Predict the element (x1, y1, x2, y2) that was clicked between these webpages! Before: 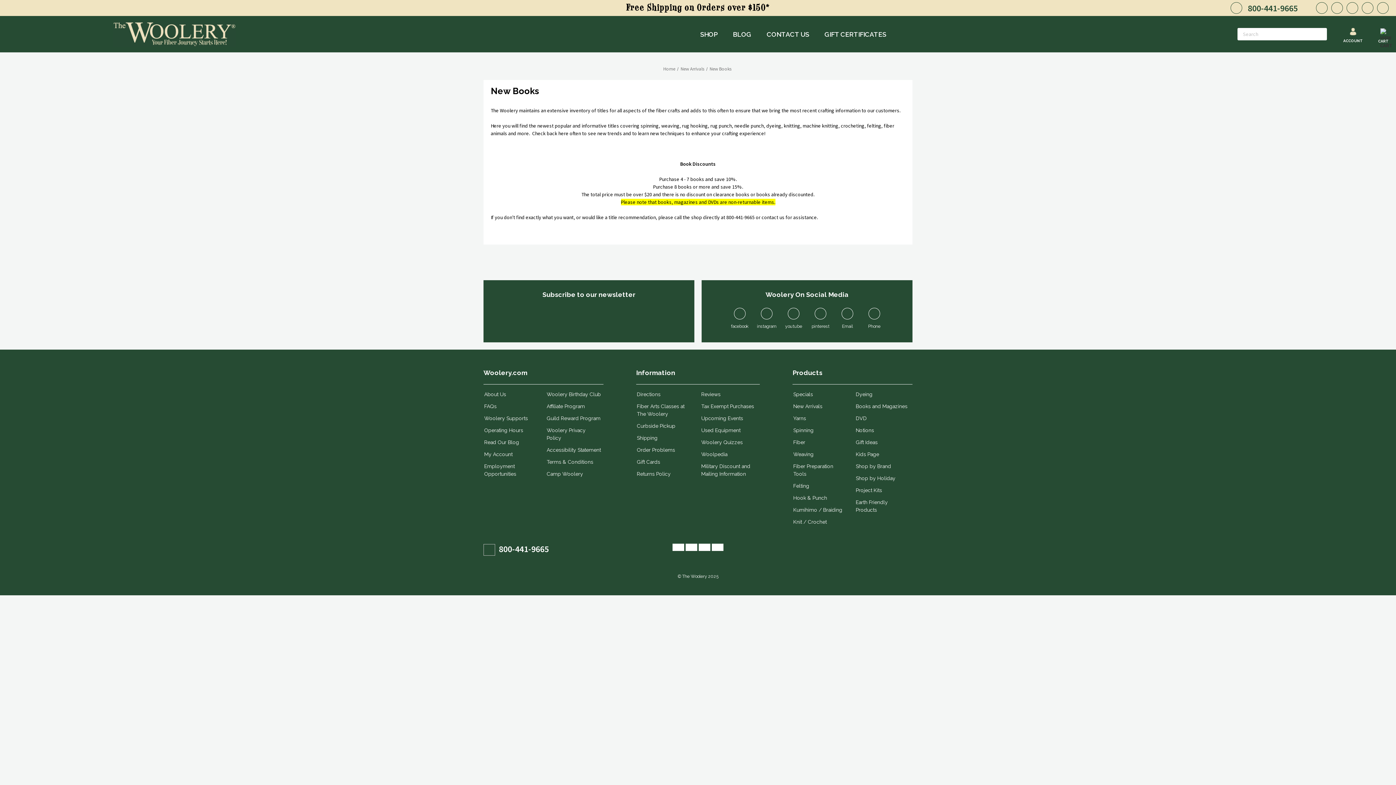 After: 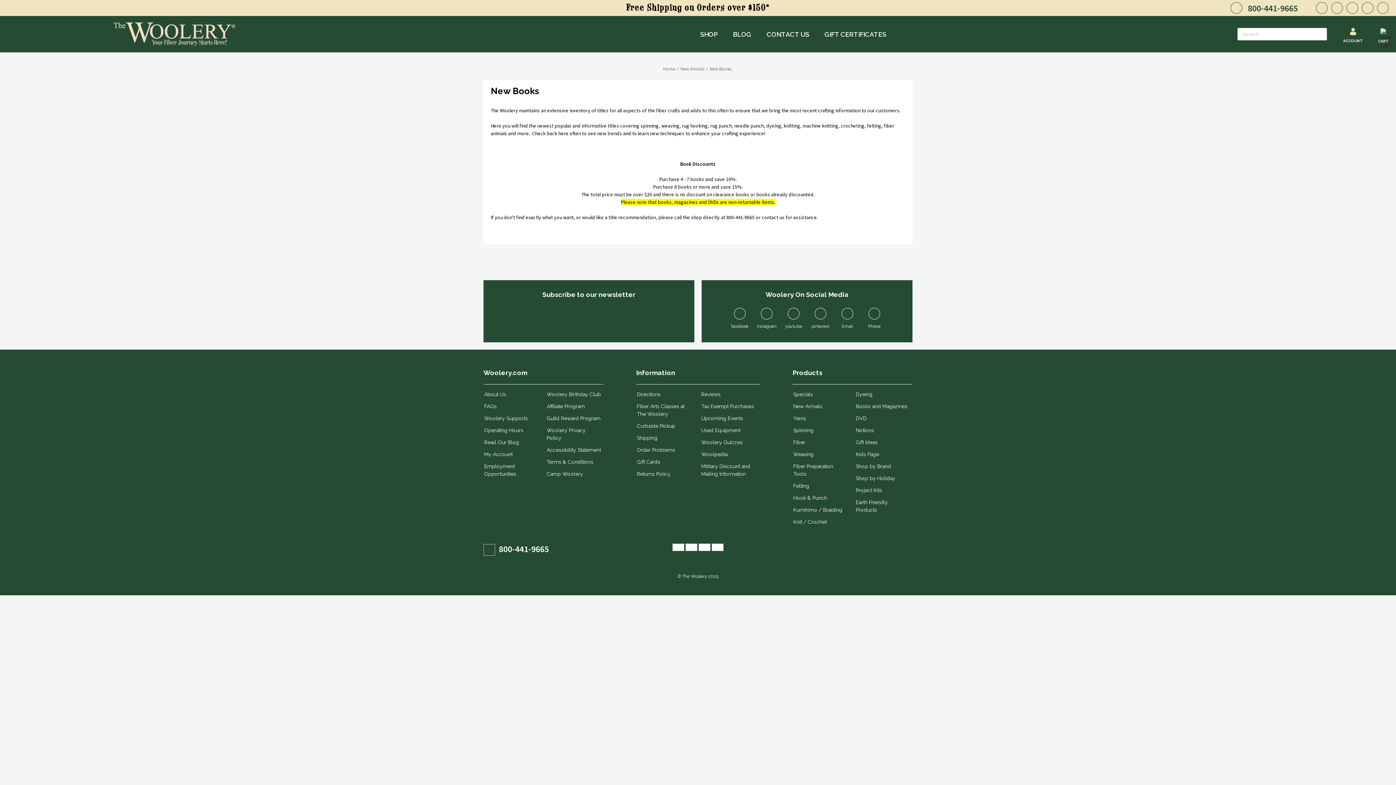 Action: bbox: (808, 321, 833, 331) label: pinterest